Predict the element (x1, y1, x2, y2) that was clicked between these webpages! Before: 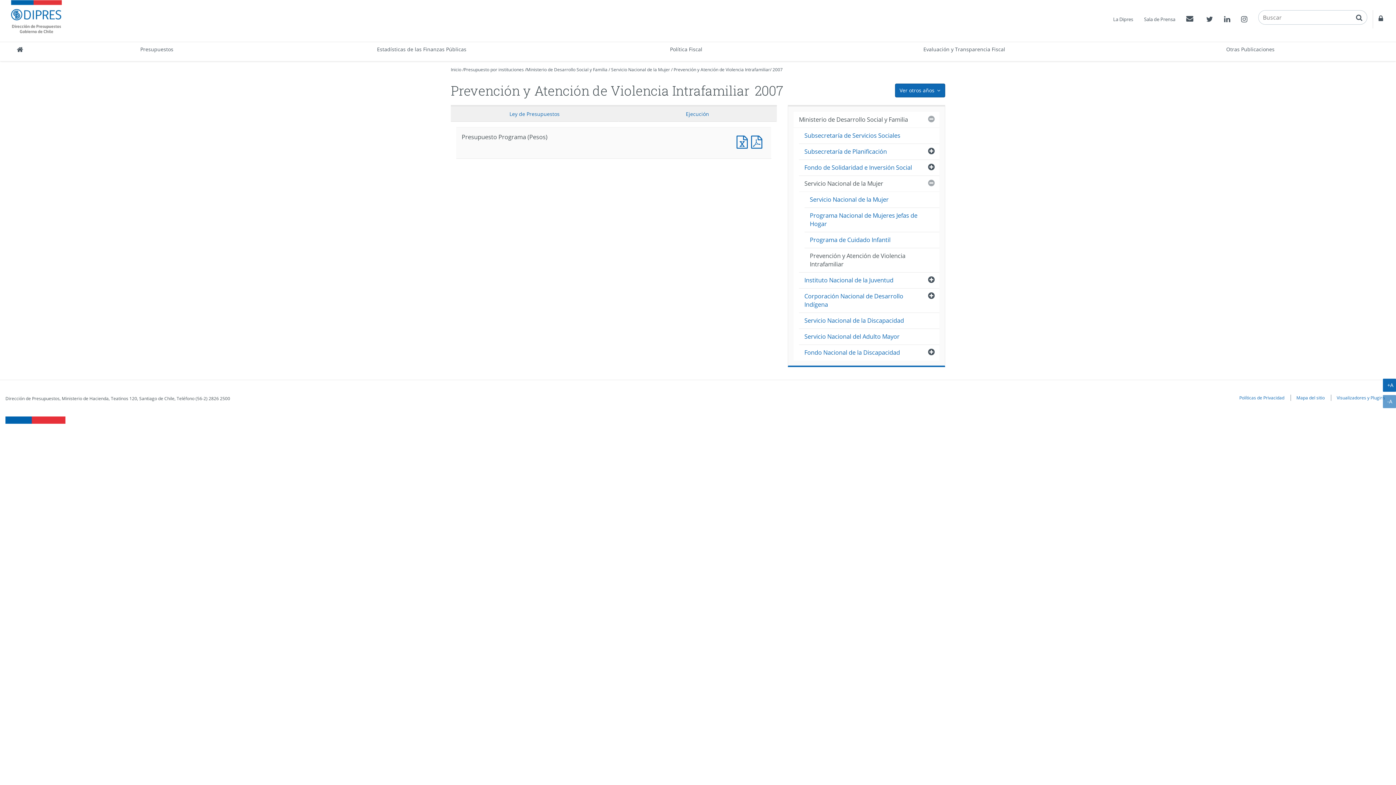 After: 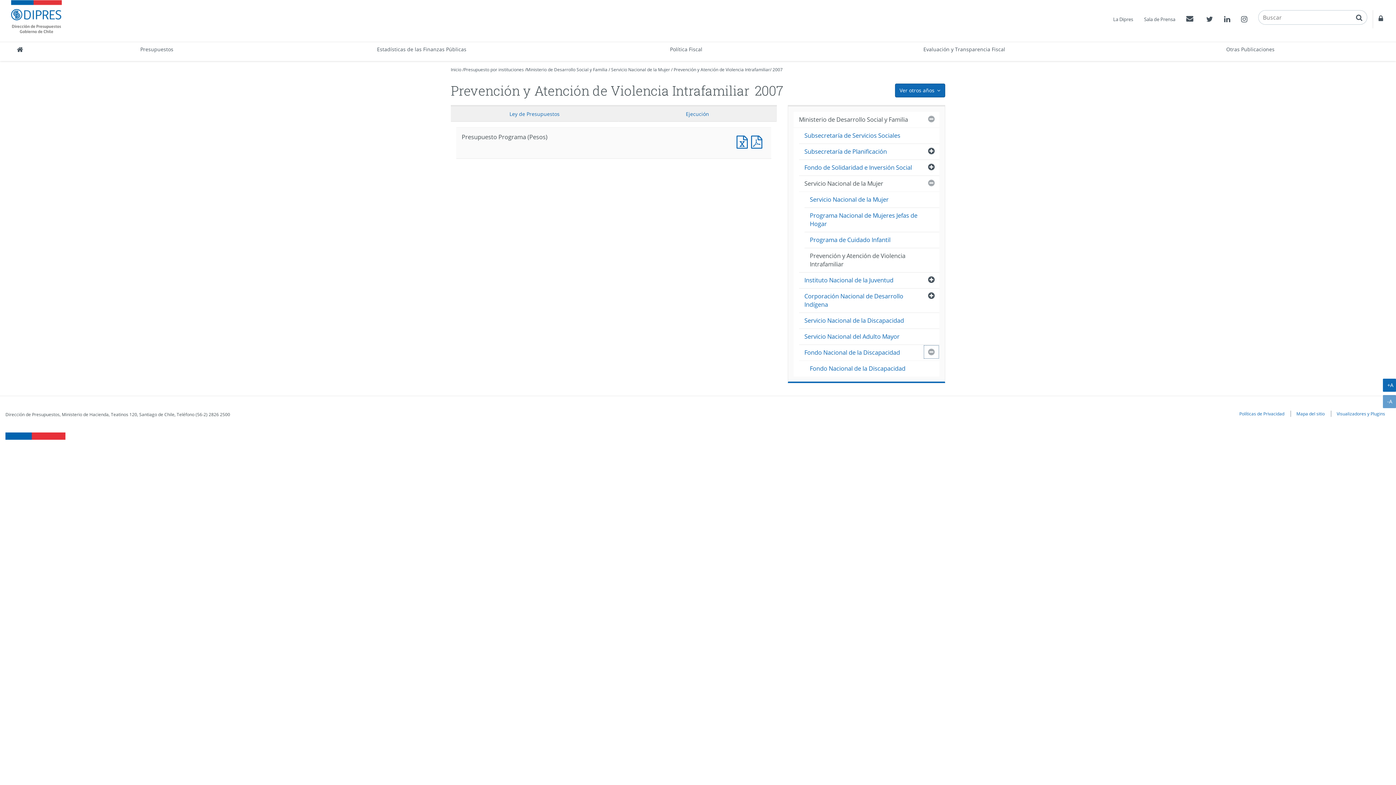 Action: bbox: (923, 345, 939, 359) label: Abrir